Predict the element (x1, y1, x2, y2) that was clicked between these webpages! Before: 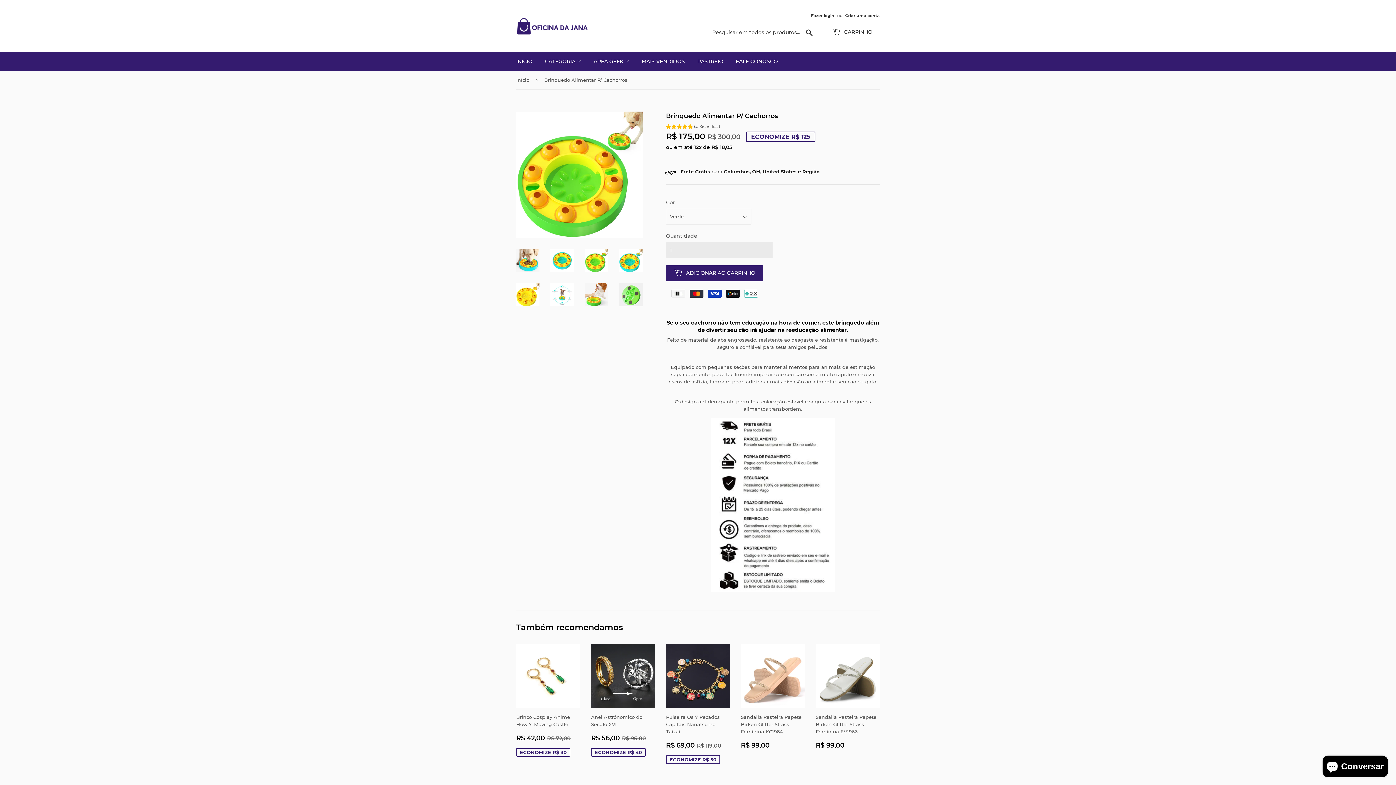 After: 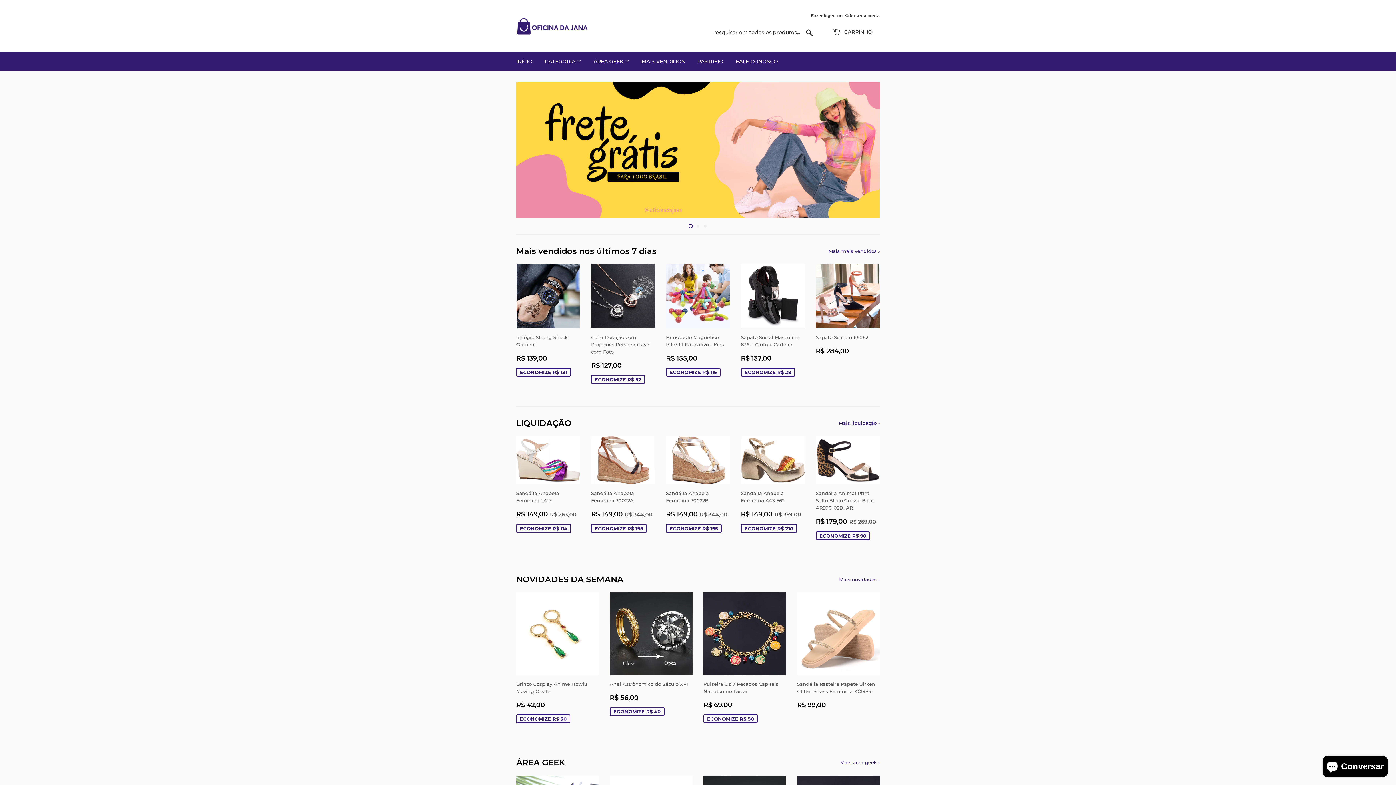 Action: bbox: (516, 16, 698, 35)